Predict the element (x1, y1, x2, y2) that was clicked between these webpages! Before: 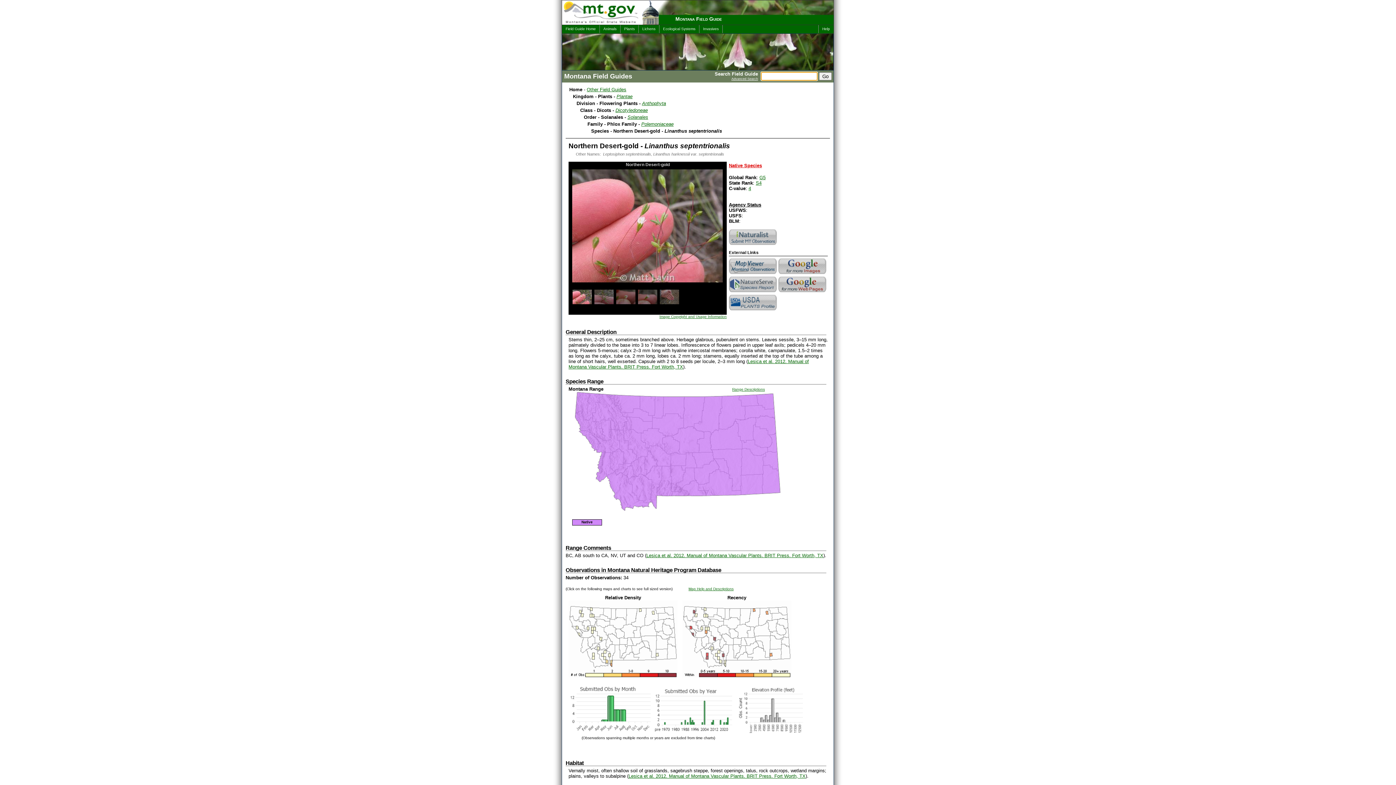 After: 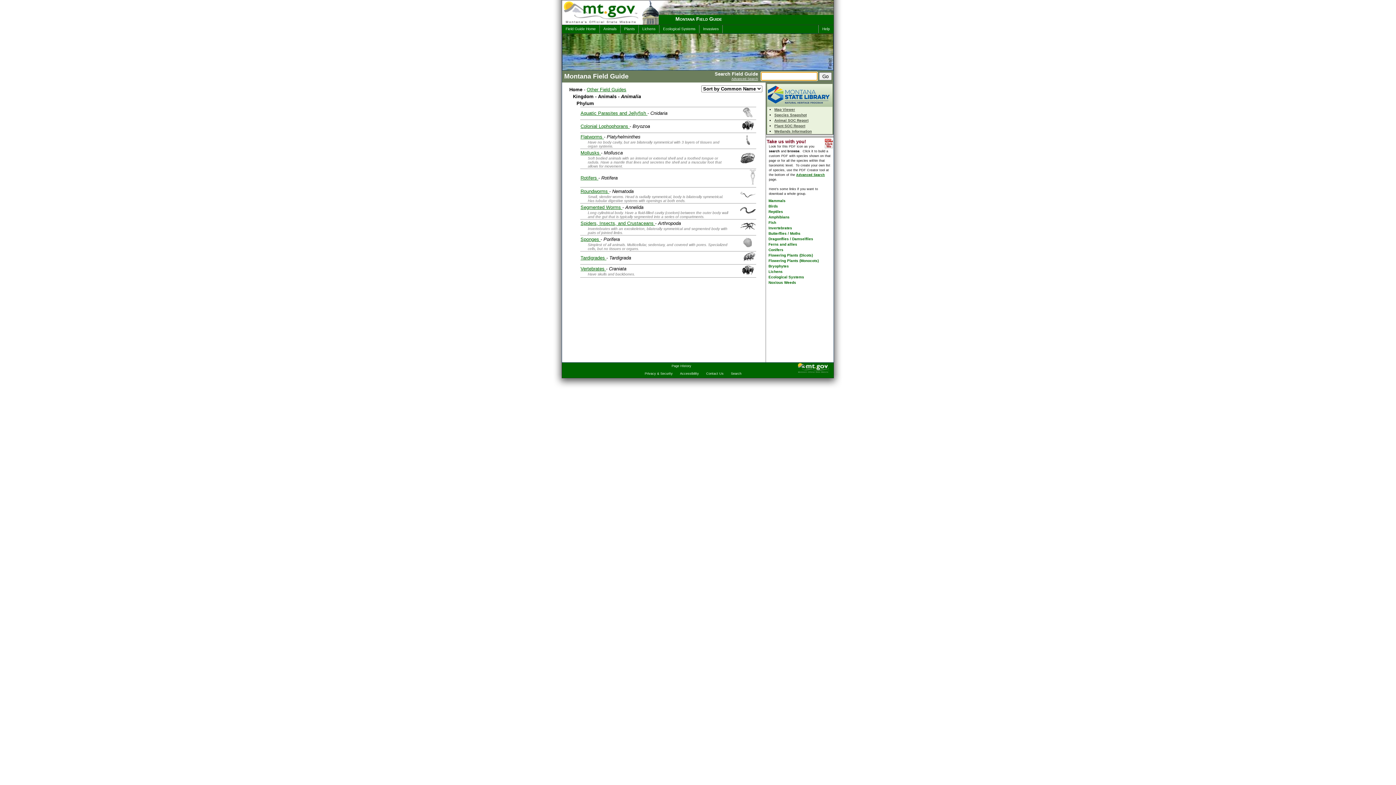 Action: bbox: (600, 25, 620, 33) label: Animals